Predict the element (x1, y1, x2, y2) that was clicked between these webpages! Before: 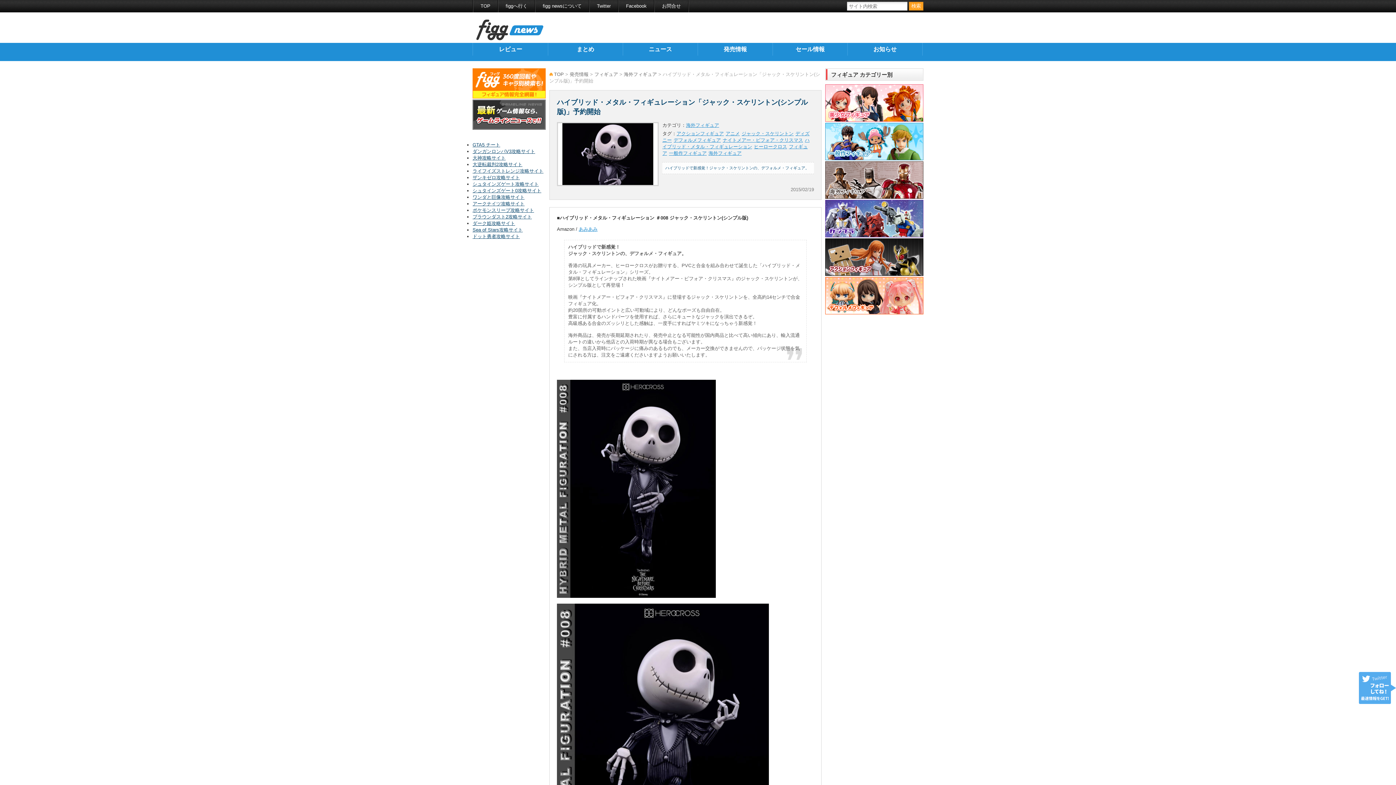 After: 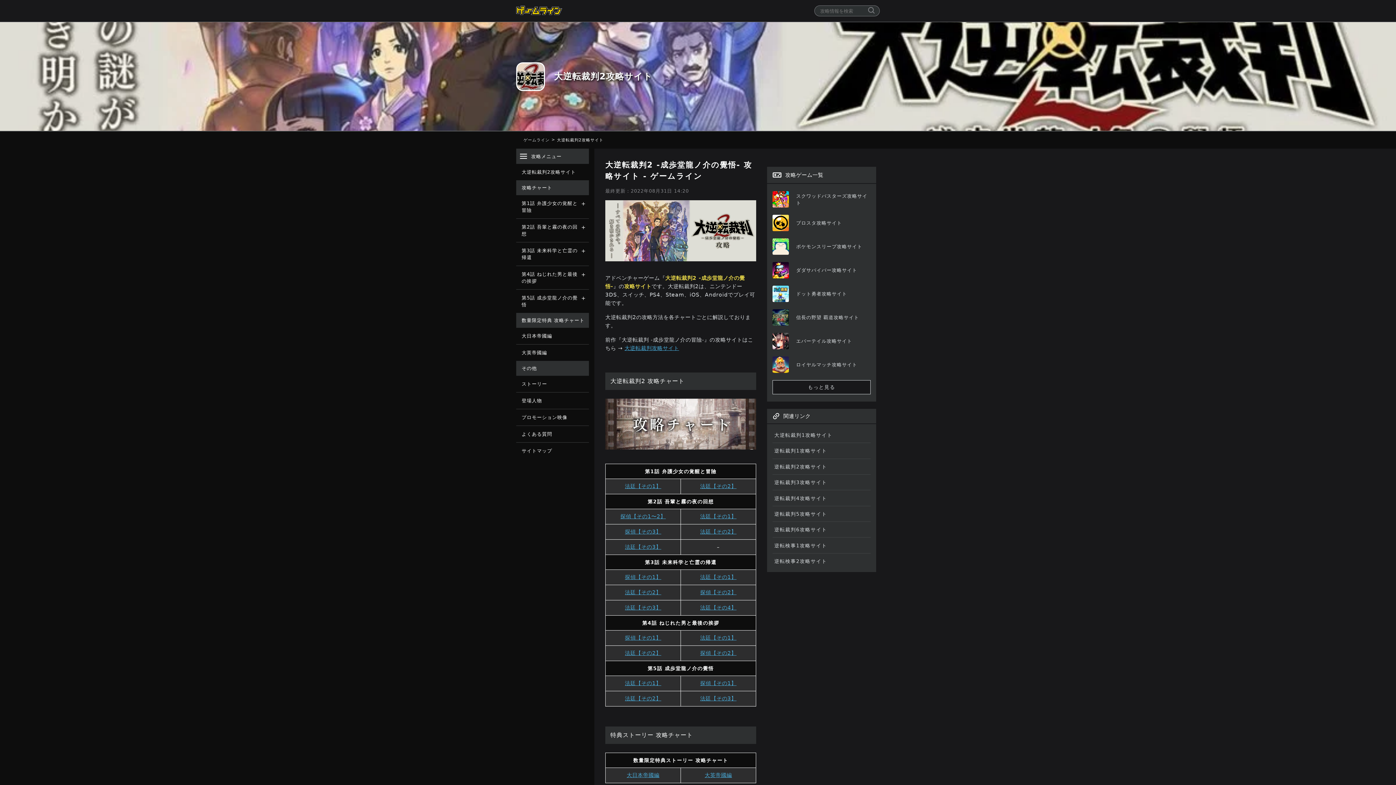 Action: label: 大逆転裁判2攻略サイト bbox: (472, 161, 522, 167)